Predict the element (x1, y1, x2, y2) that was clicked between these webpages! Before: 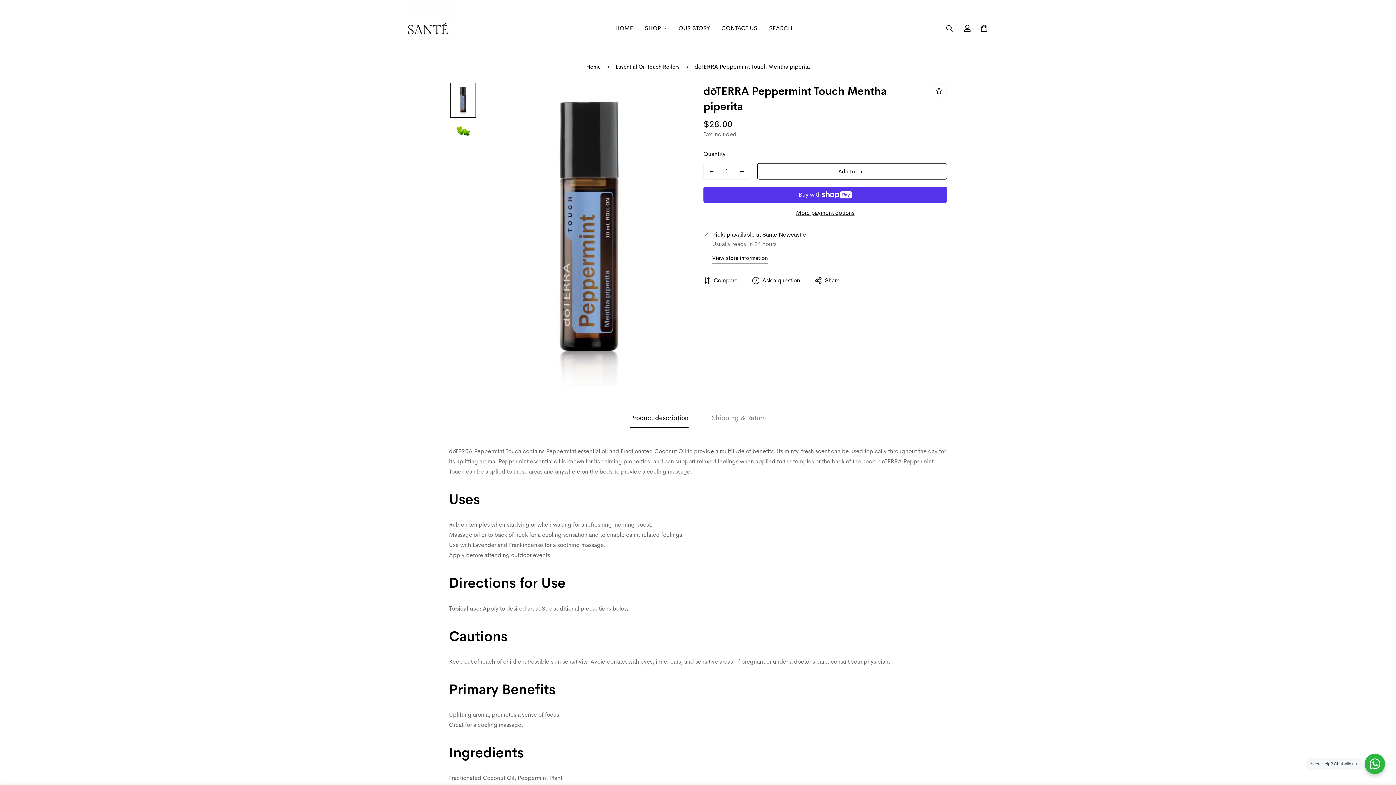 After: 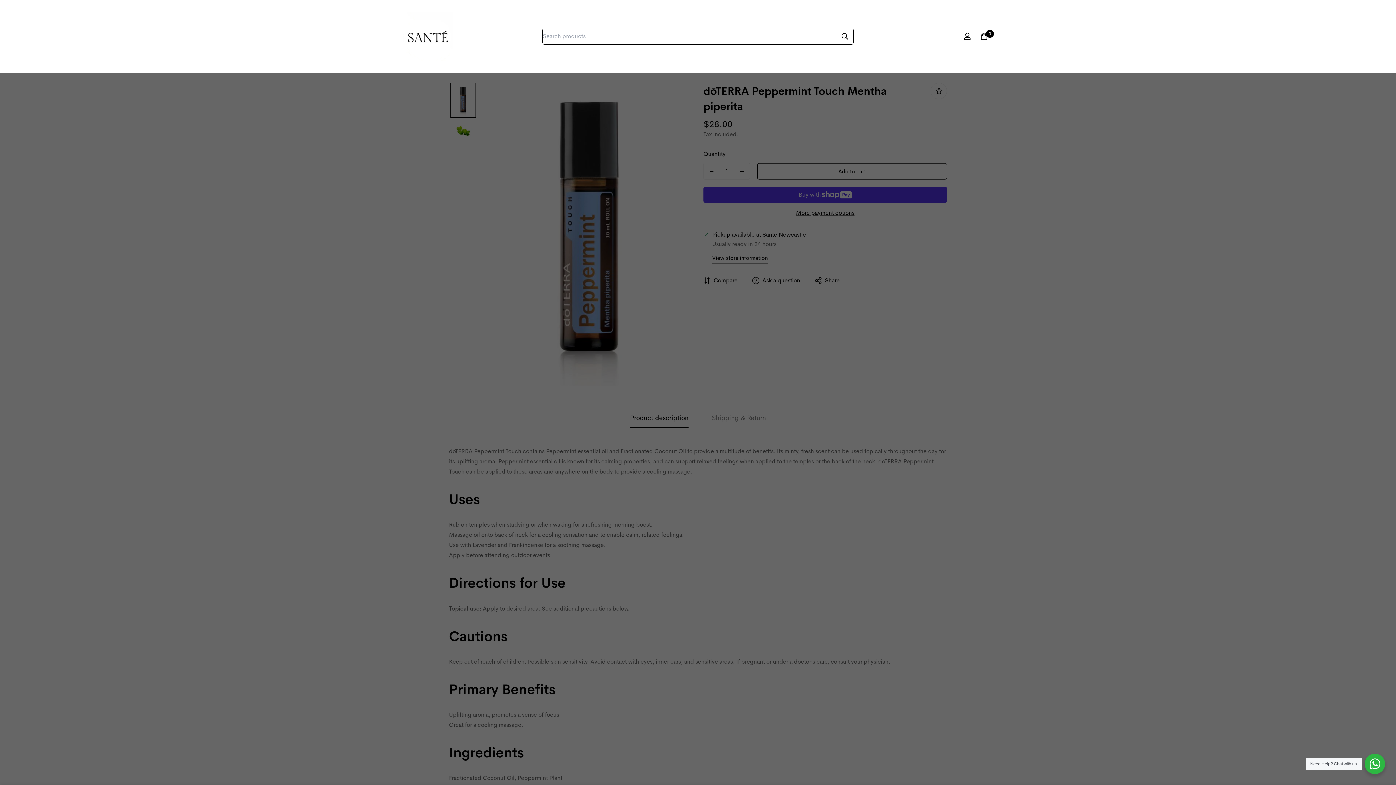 Action: bbox: (940, 20, 959, 36)